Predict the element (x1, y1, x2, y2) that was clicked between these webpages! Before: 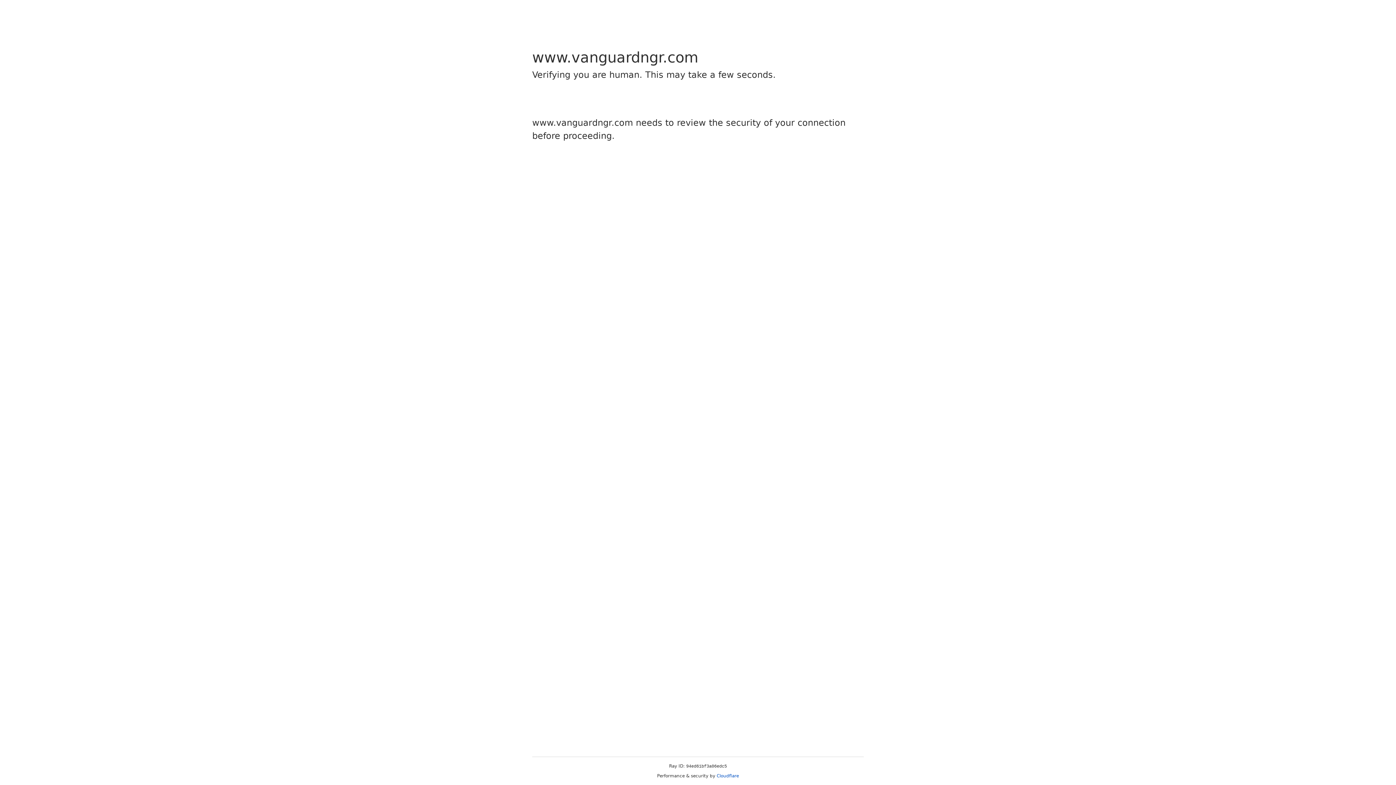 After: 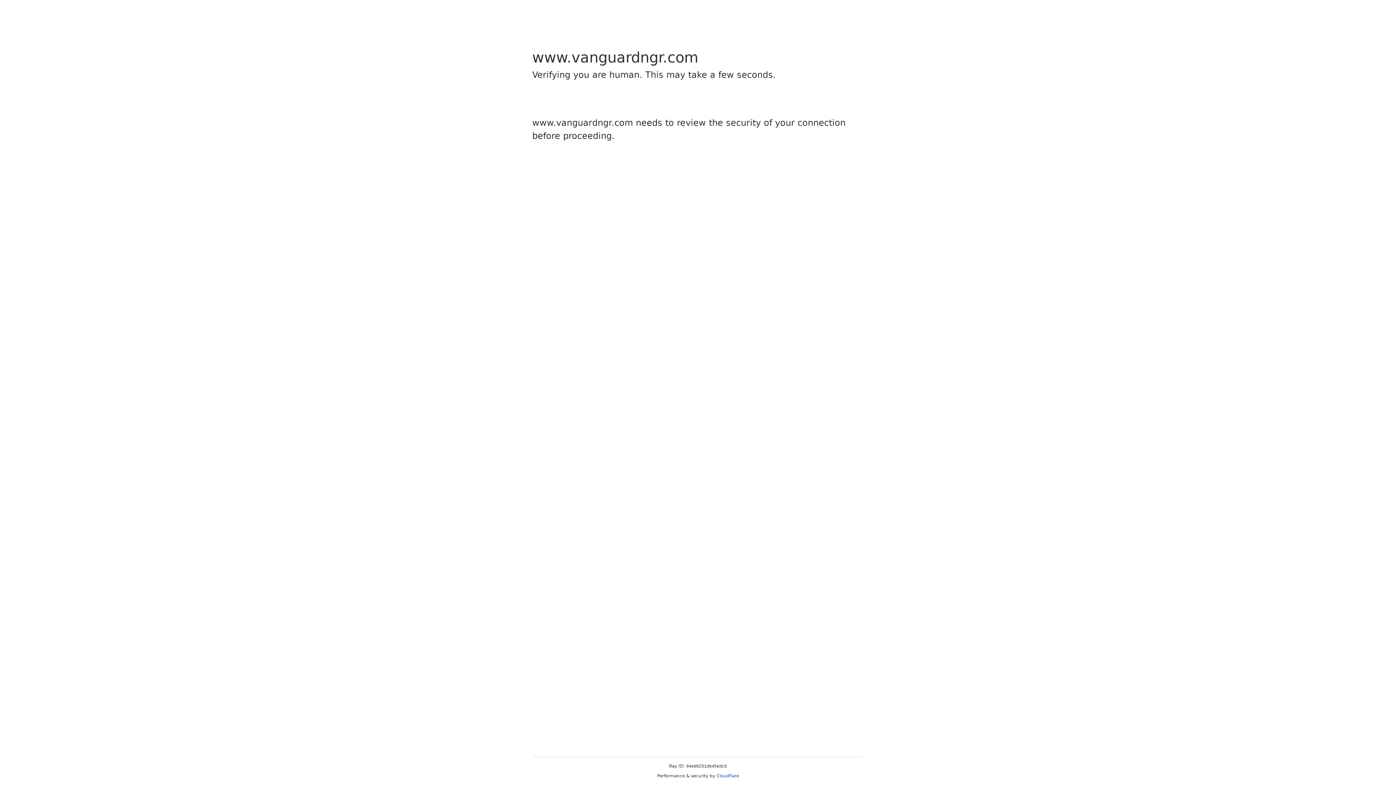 Action: bbox: (716, 773, 739, 778) label: Cloudflare